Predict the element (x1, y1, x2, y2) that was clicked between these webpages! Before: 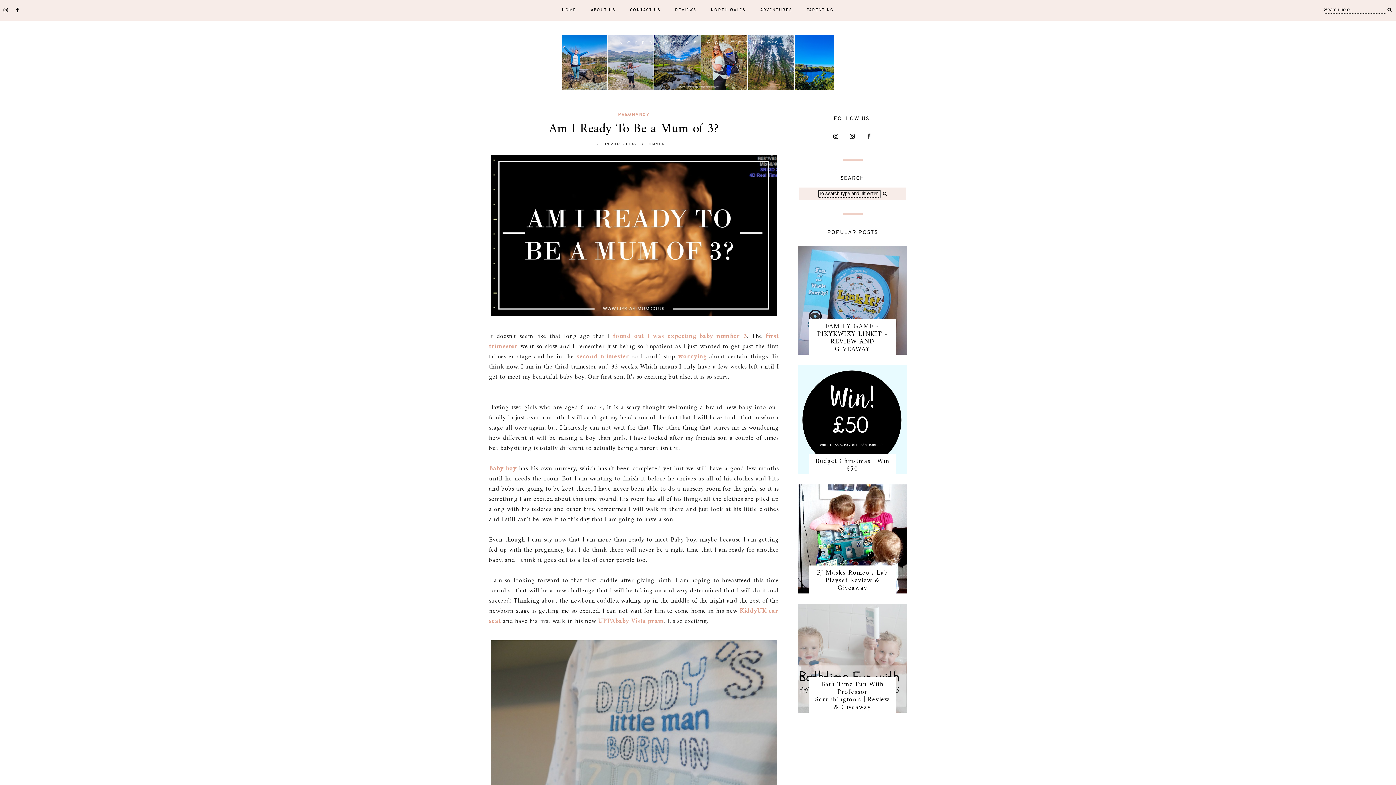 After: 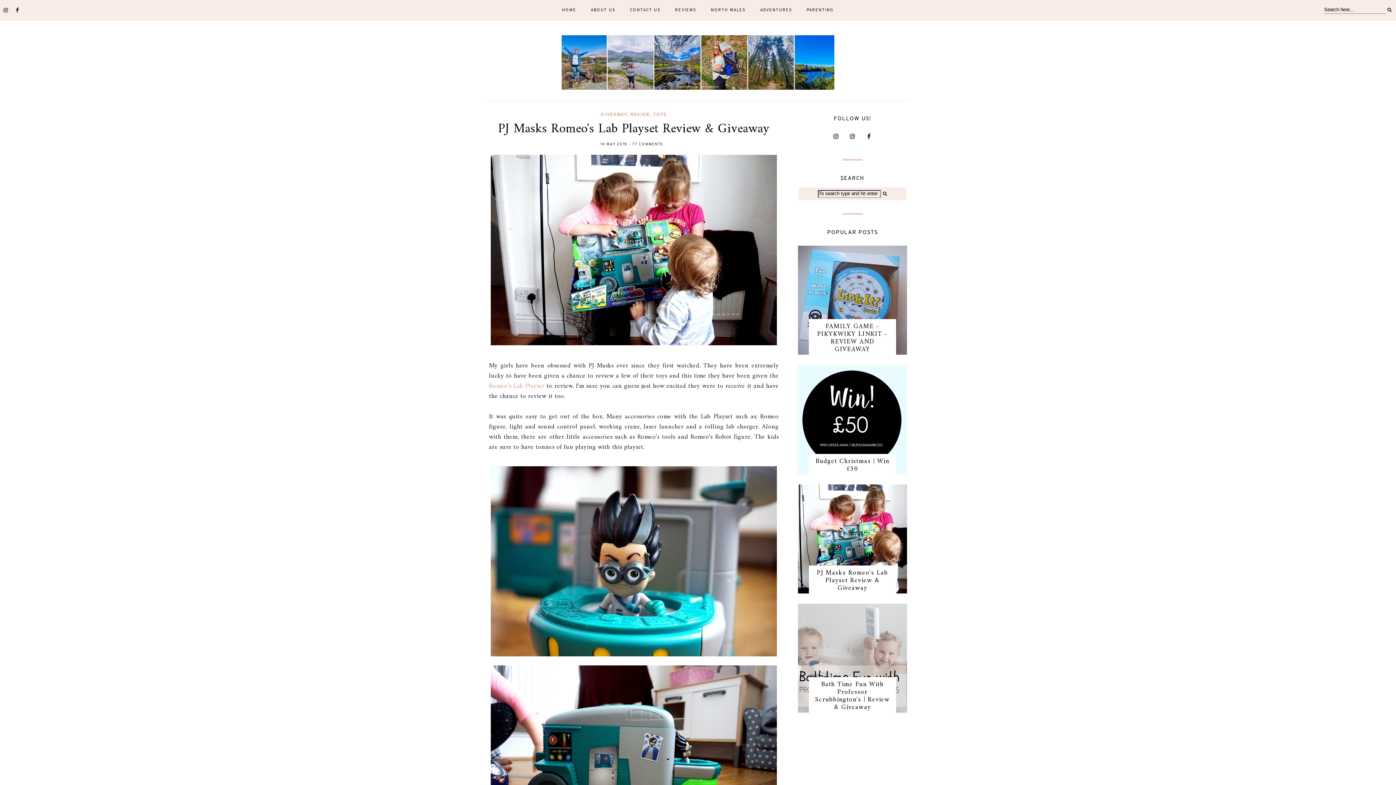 Action: label: PJ Masks Romeo's Lab Playset Review & Giveaway bbox: (817, 567, 888, 594)